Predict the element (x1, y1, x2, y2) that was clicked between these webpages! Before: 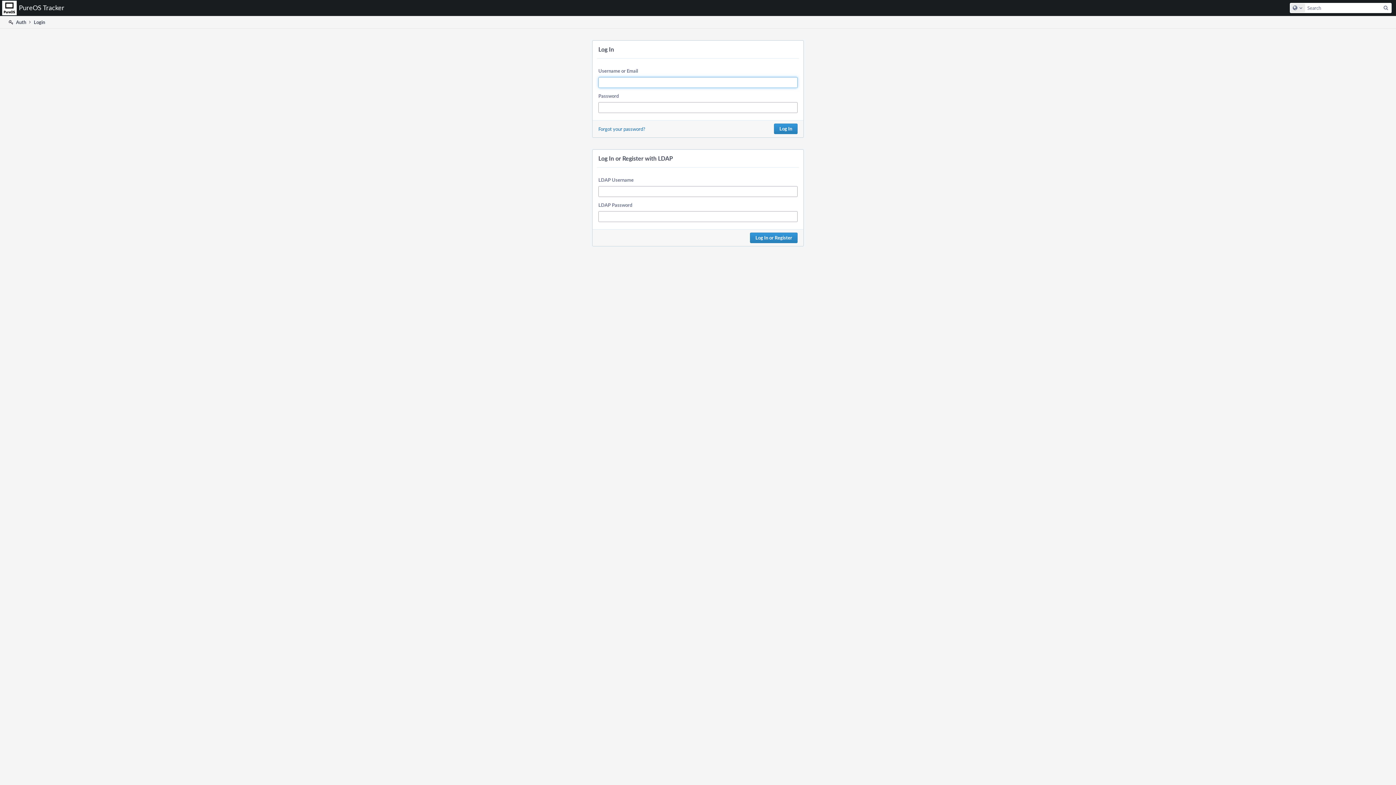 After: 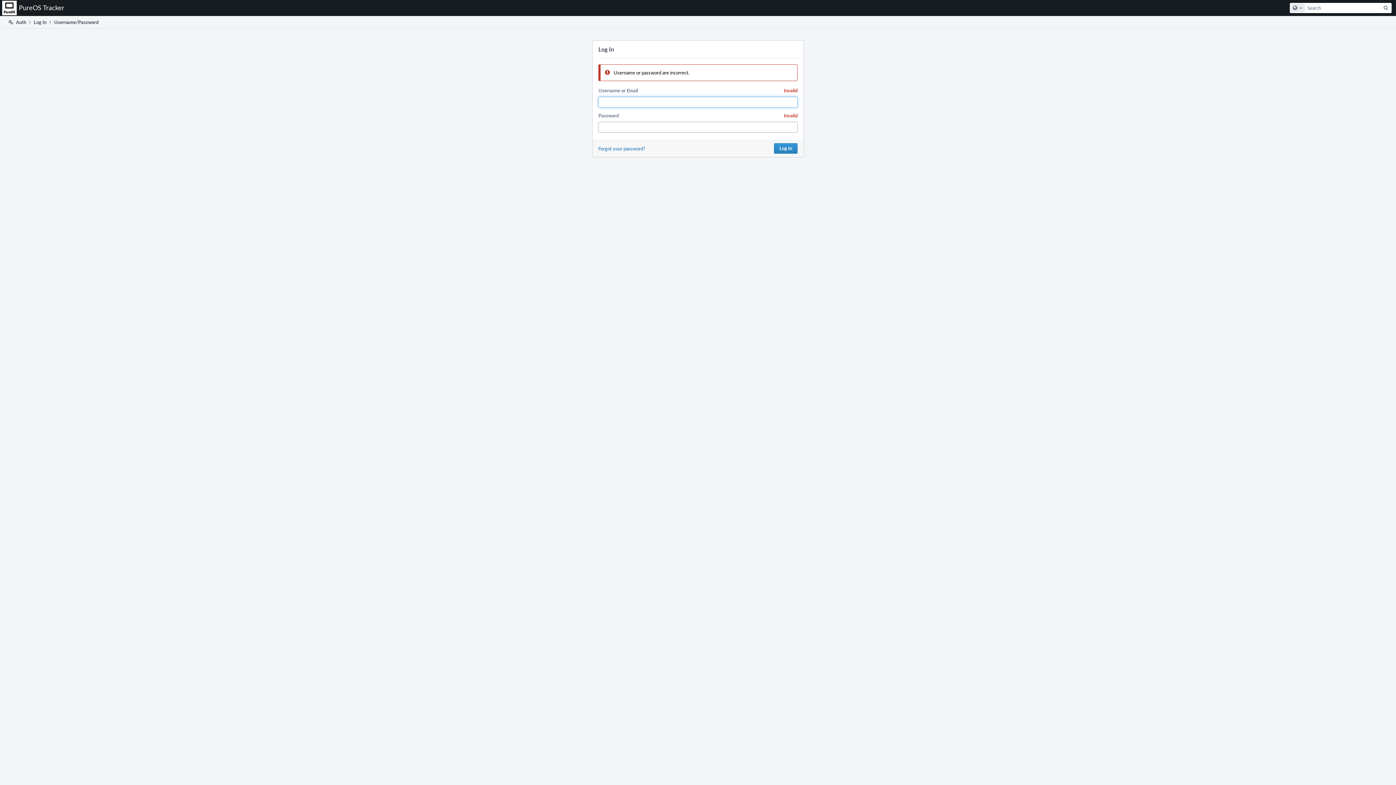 Action: bbox: (774, 123, 797, 134) label: Log In